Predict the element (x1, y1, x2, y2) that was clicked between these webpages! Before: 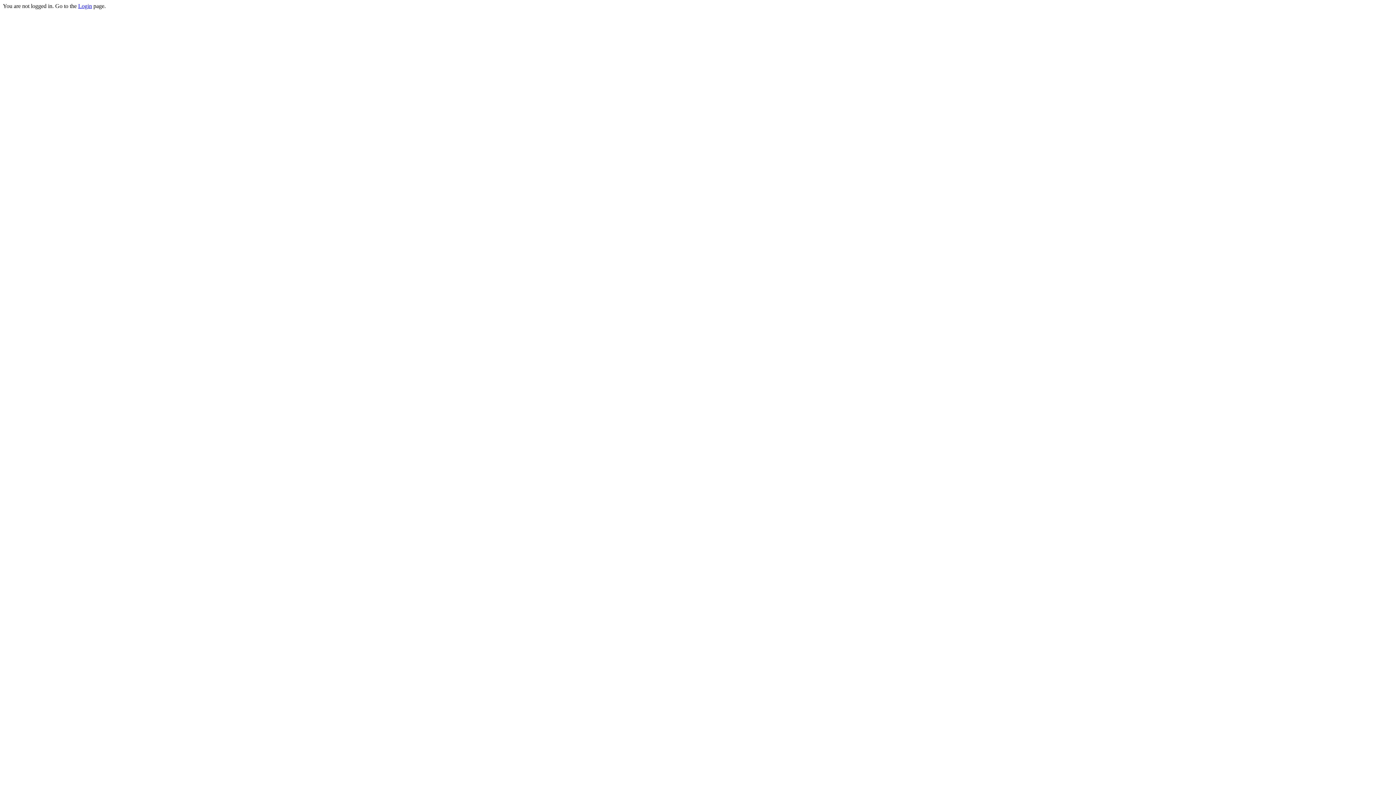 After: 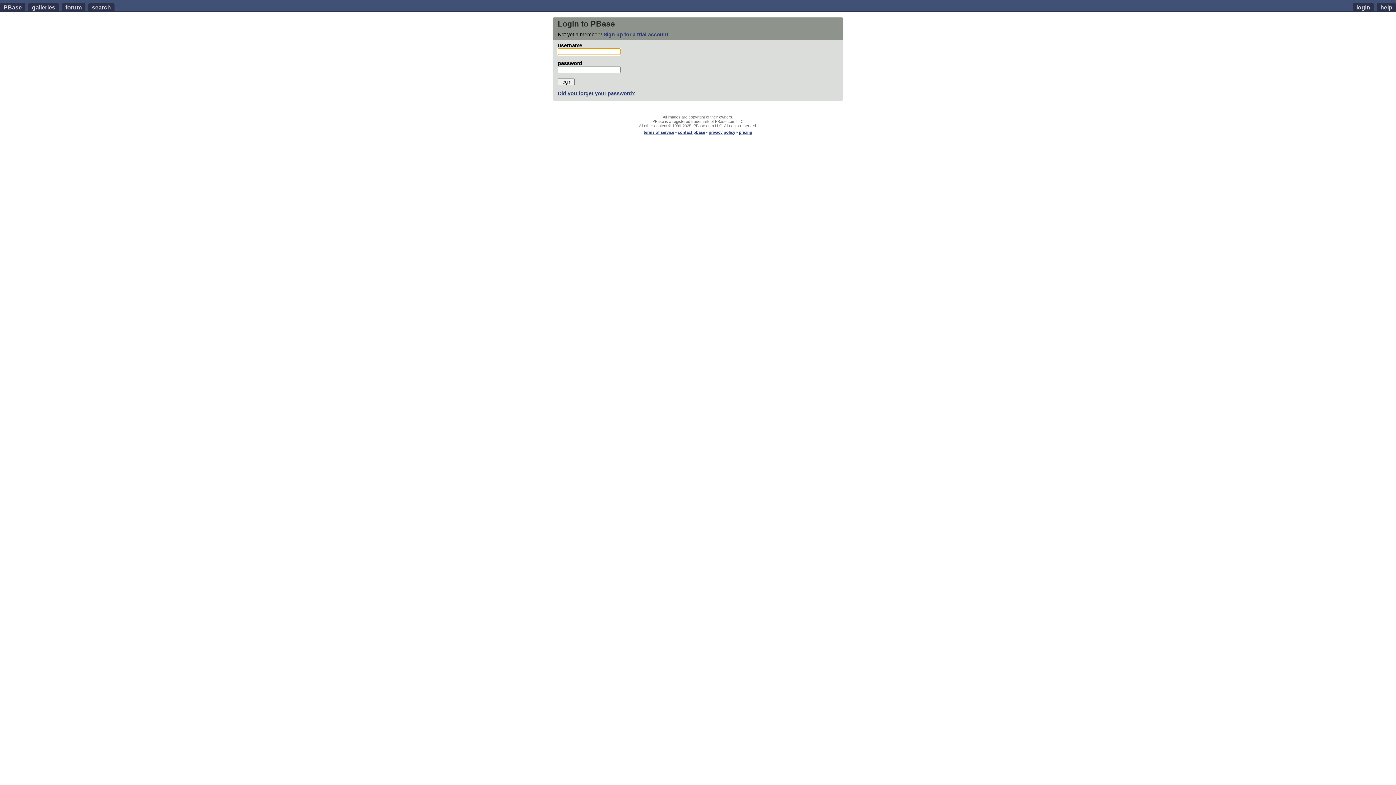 Action: label: Login bbox: (78, 2, 92, 9)